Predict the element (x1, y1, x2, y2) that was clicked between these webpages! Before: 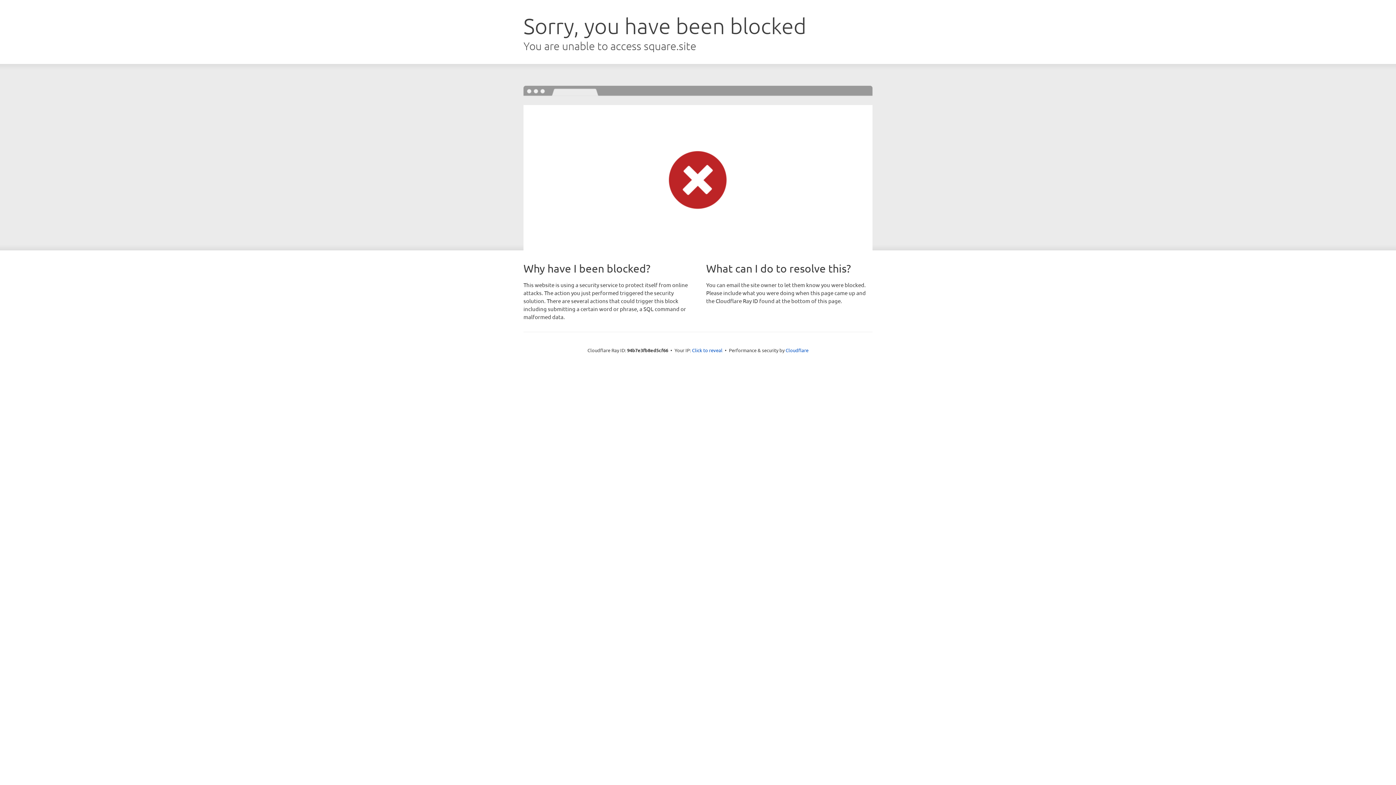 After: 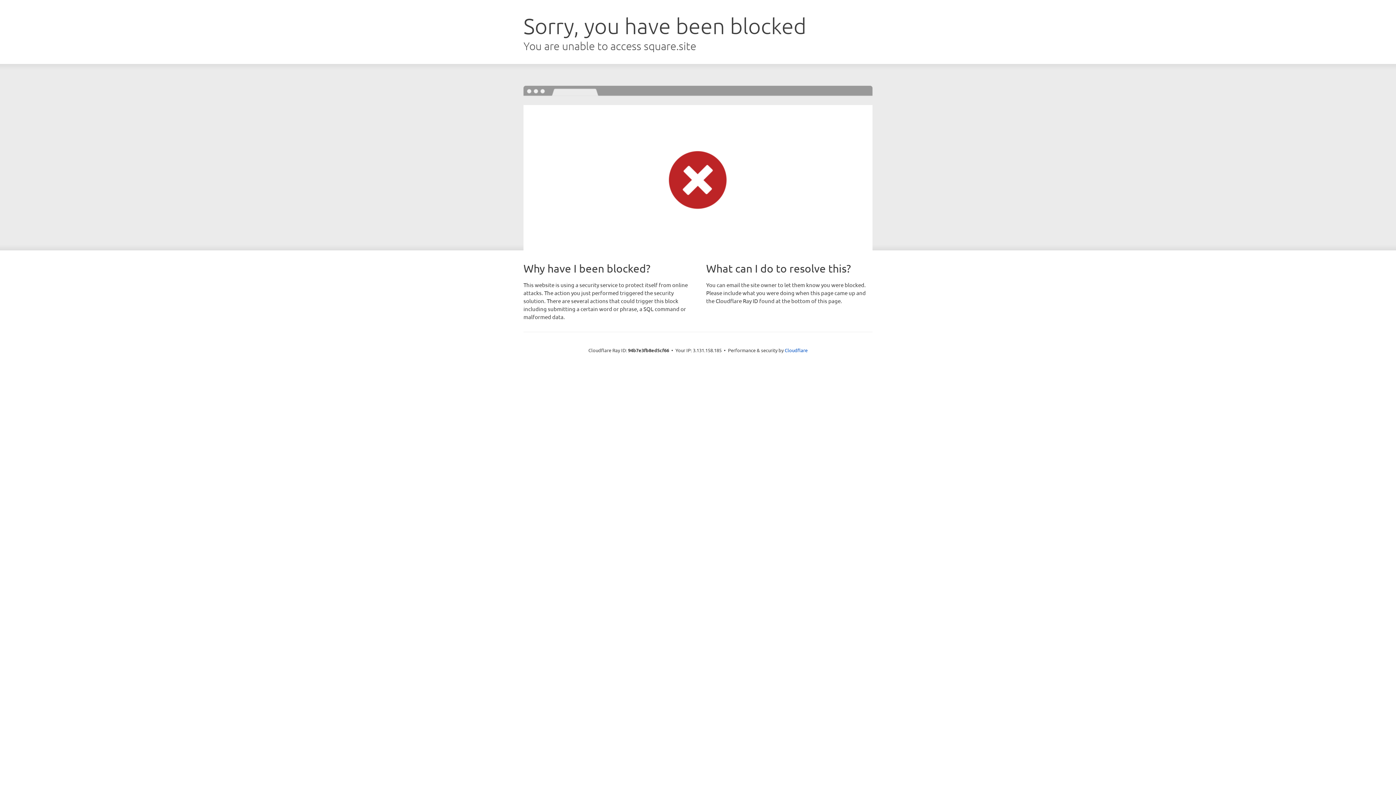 Action: label: Click to reveal bbox: (692, 346, 722, 353)